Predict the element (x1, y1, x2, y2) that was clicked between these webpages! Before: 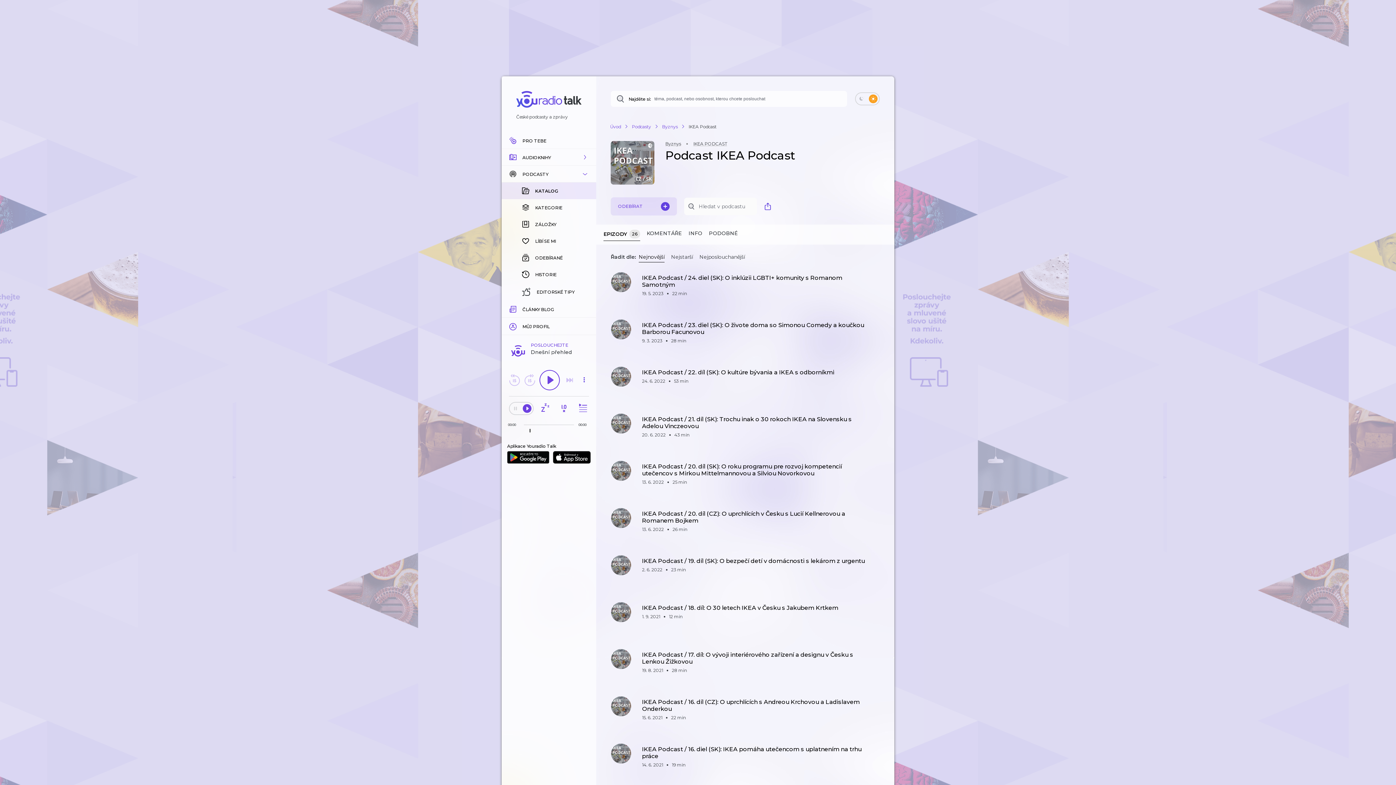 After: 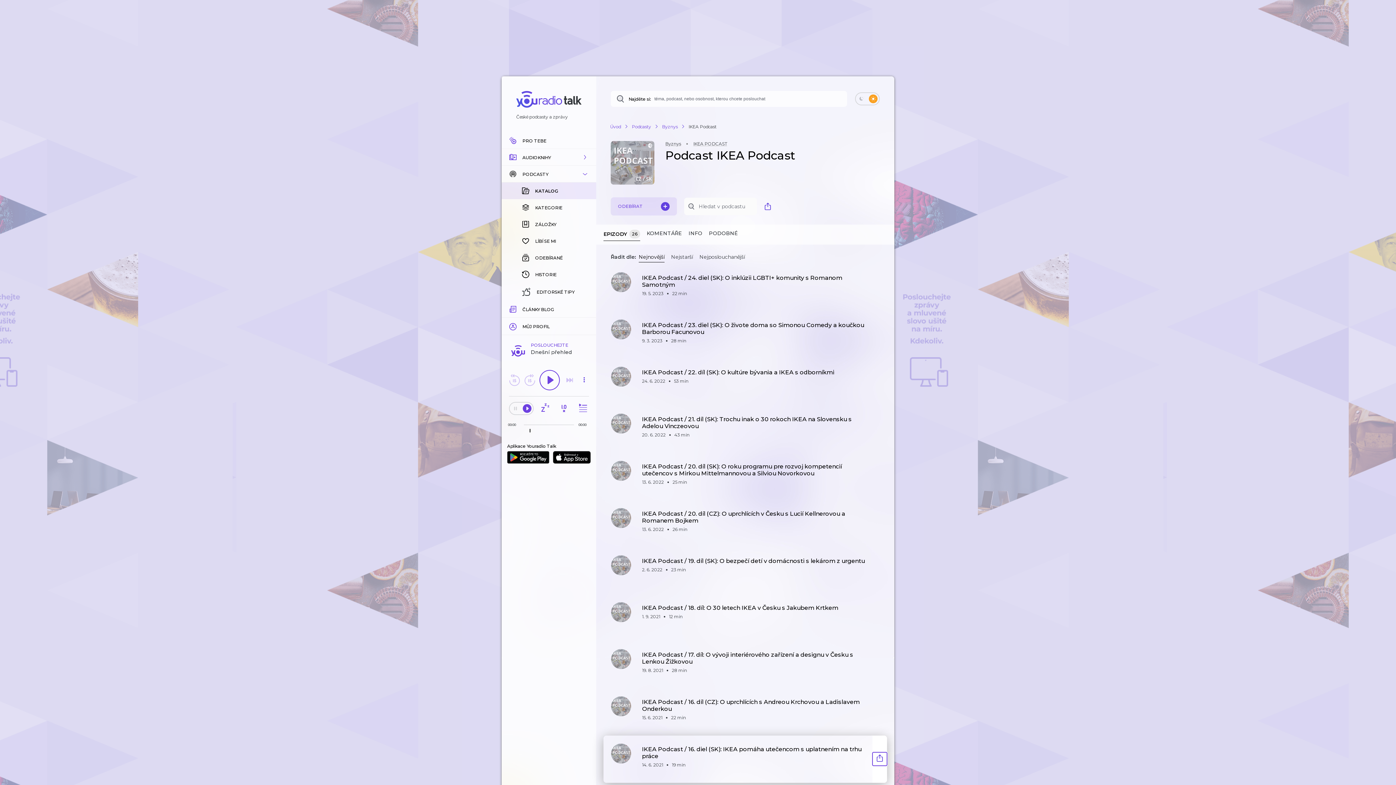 Action: bbox: (872, 752, 887, 766)